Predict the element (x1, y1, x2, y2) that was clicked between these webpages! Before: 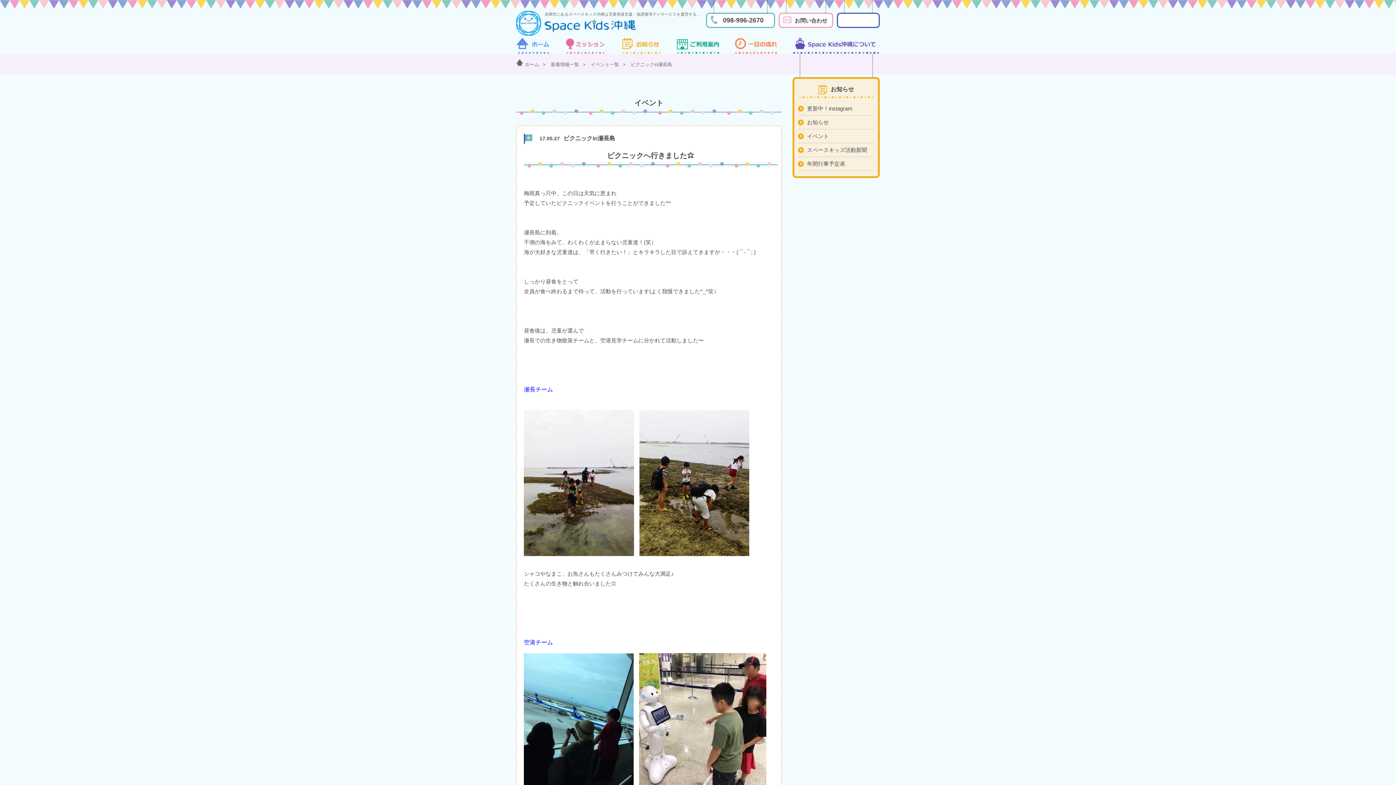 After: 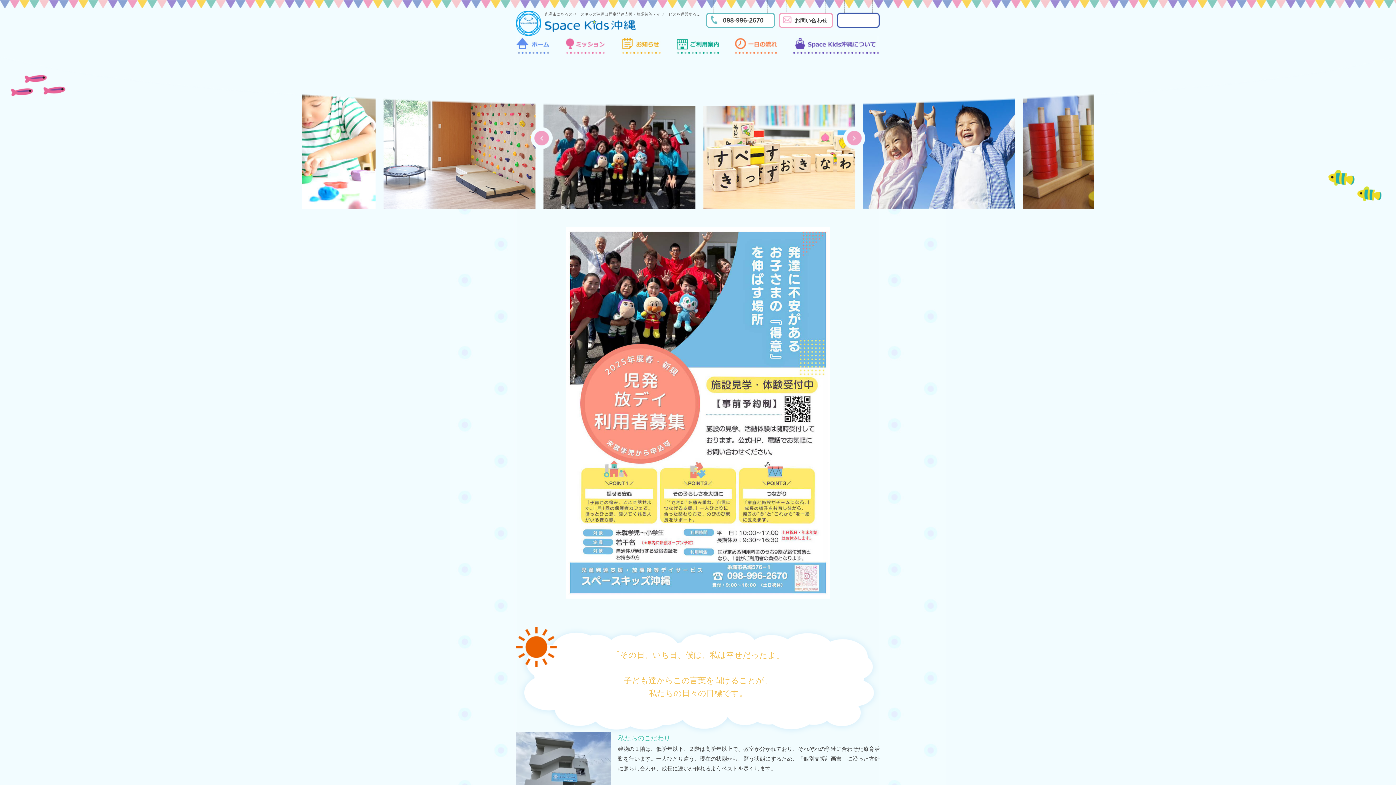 Action: bbox: (516, 48, 549, 54)